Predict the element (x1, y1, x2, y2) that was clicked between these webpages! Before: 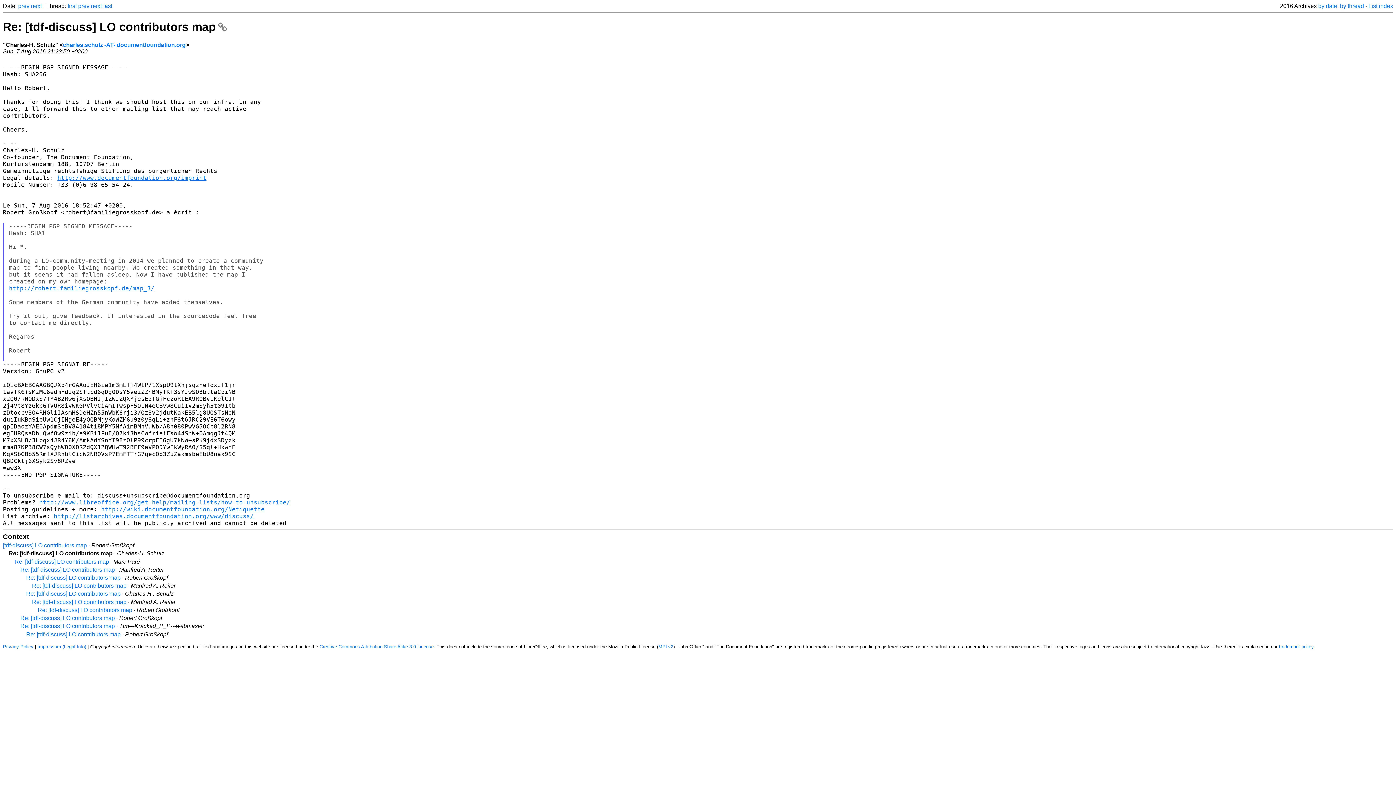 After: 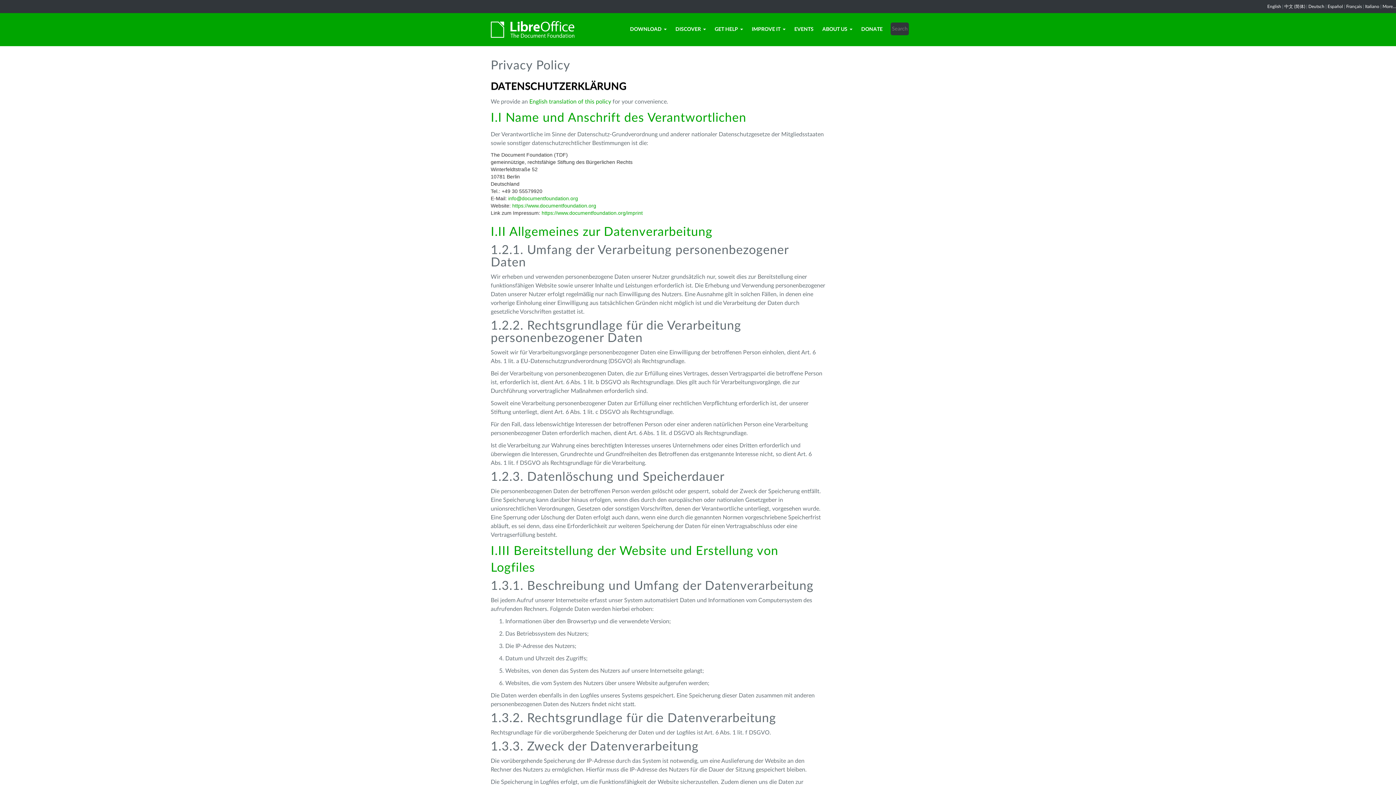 Action: label: Privacy Policy bbox: (2, 644, 33, 649)